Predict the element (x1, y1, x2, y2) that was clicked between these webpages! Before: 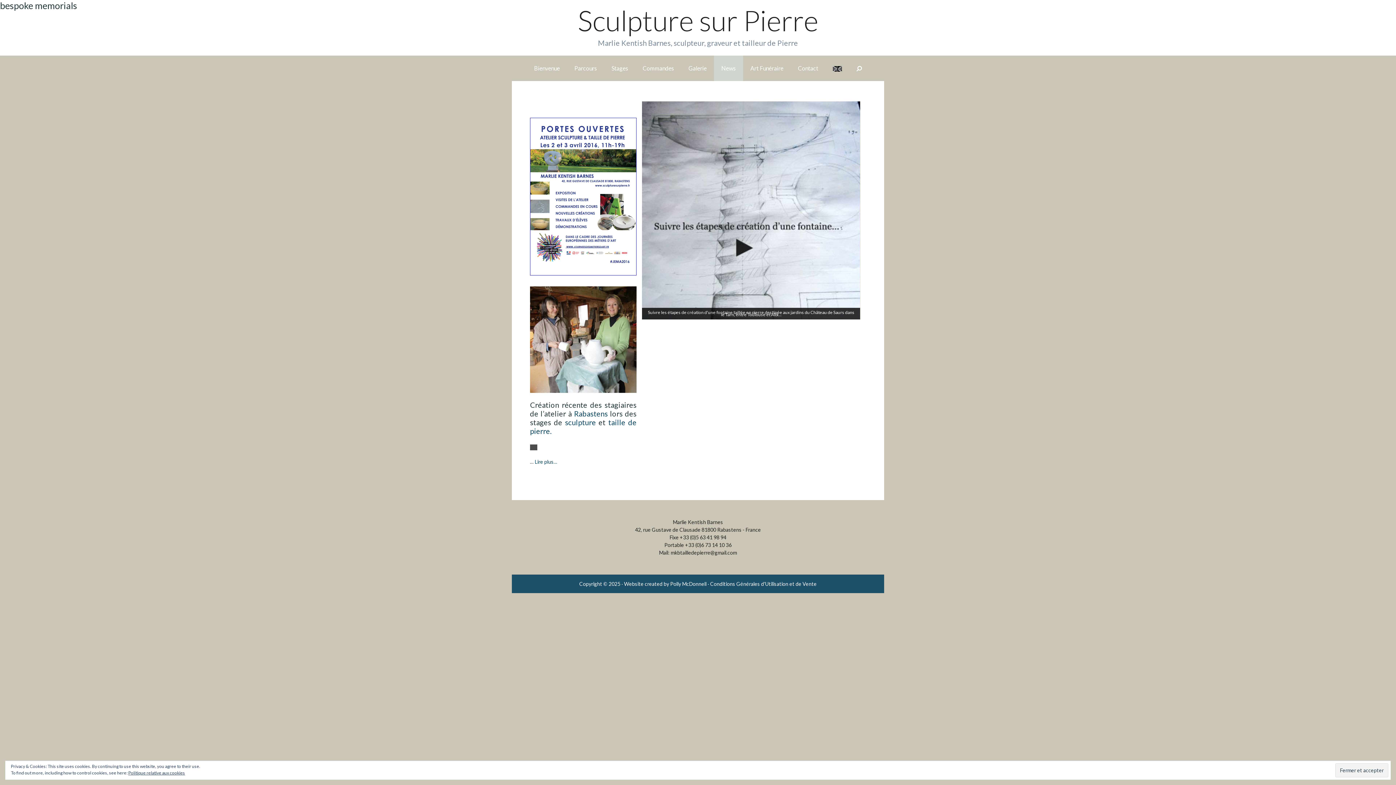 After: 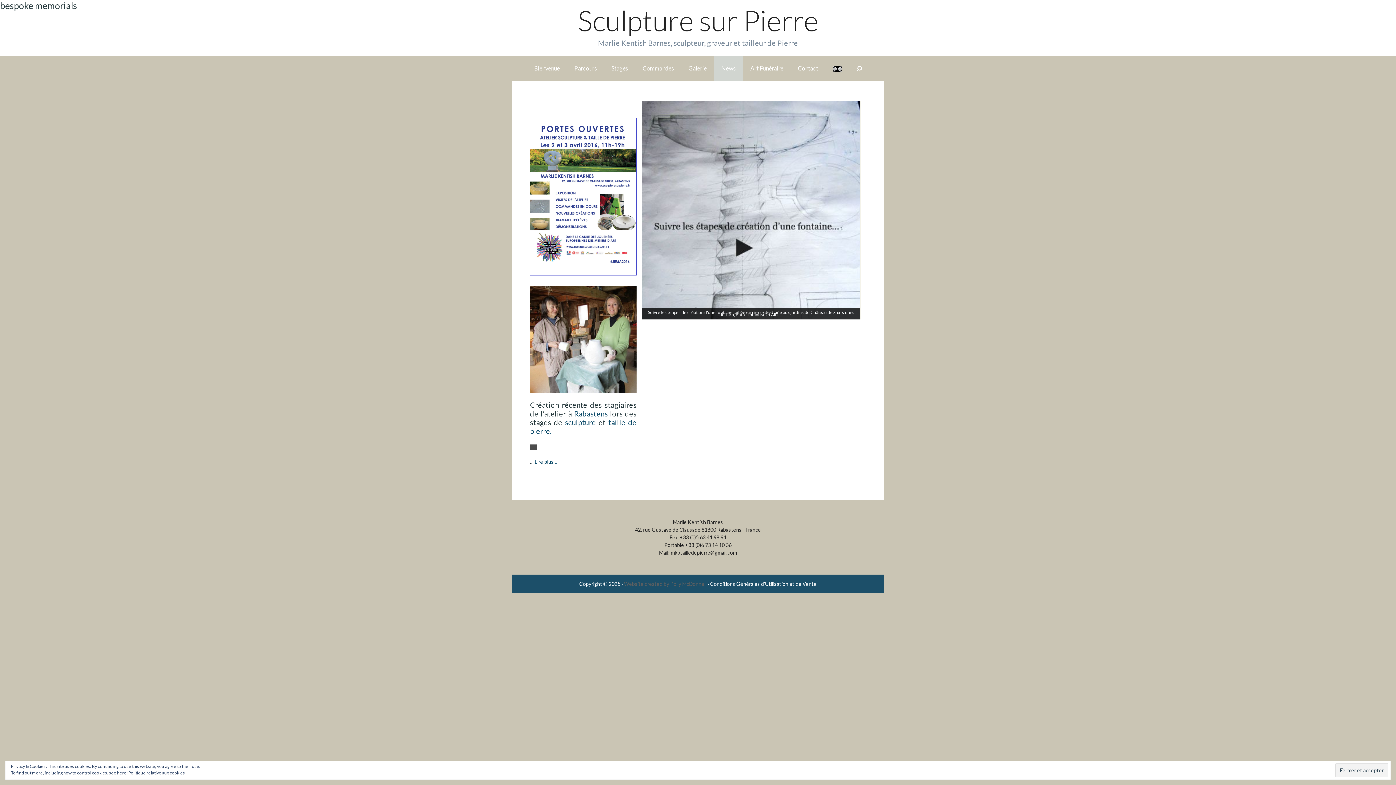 Action: bbox: (624, 581, 706, 587) label: Website created by Polly McDonnell